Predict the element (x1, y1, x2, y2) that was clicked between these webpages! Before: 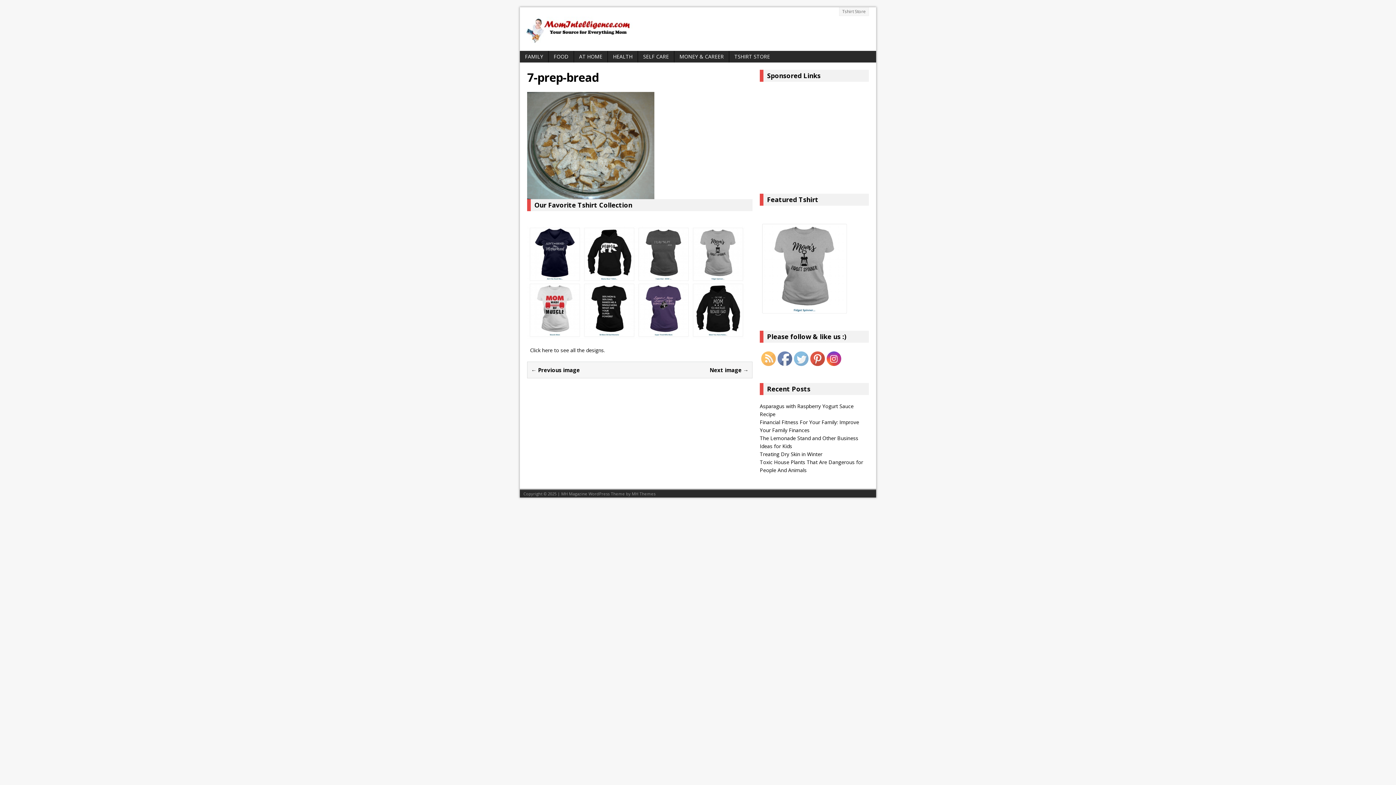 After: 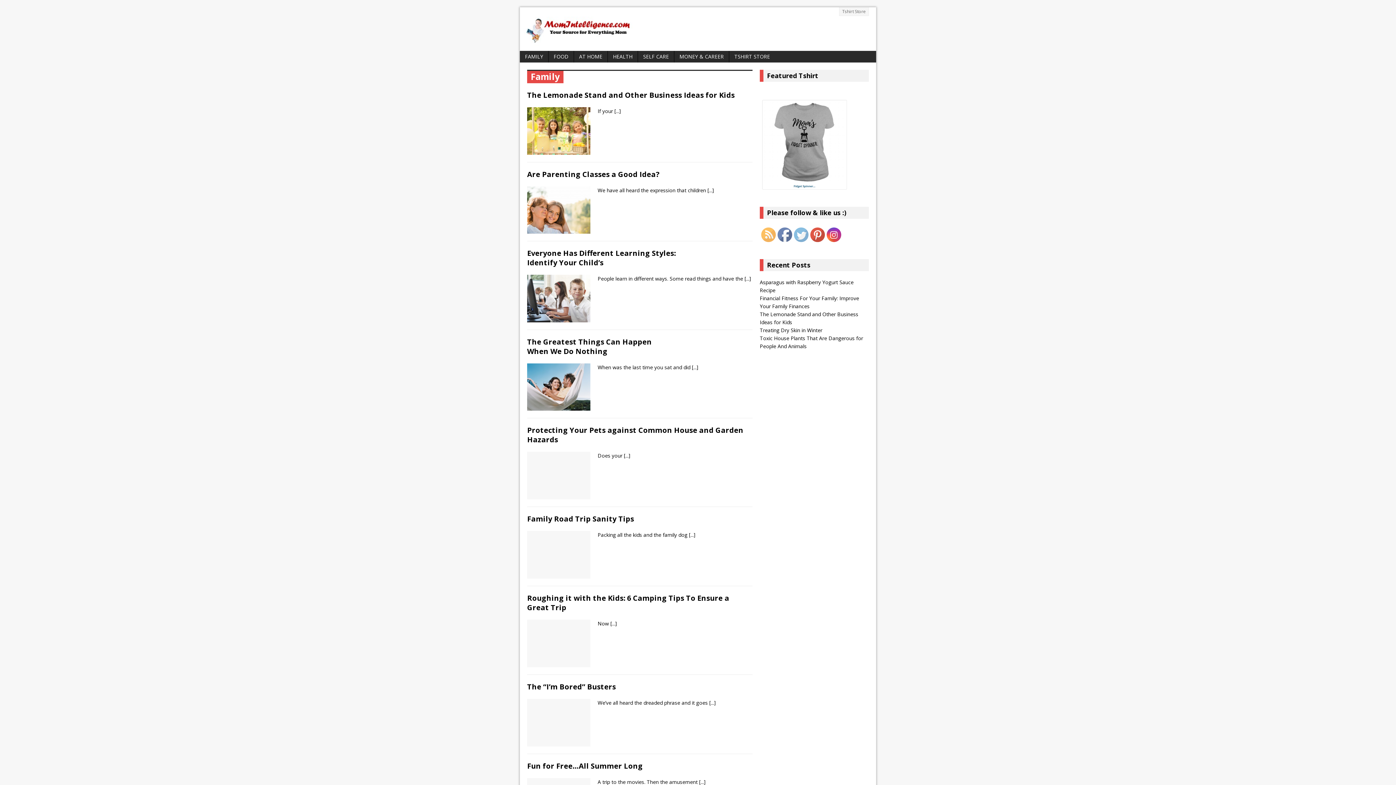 Action: label: FAMILY bbox: (520, 50, 548, 62)